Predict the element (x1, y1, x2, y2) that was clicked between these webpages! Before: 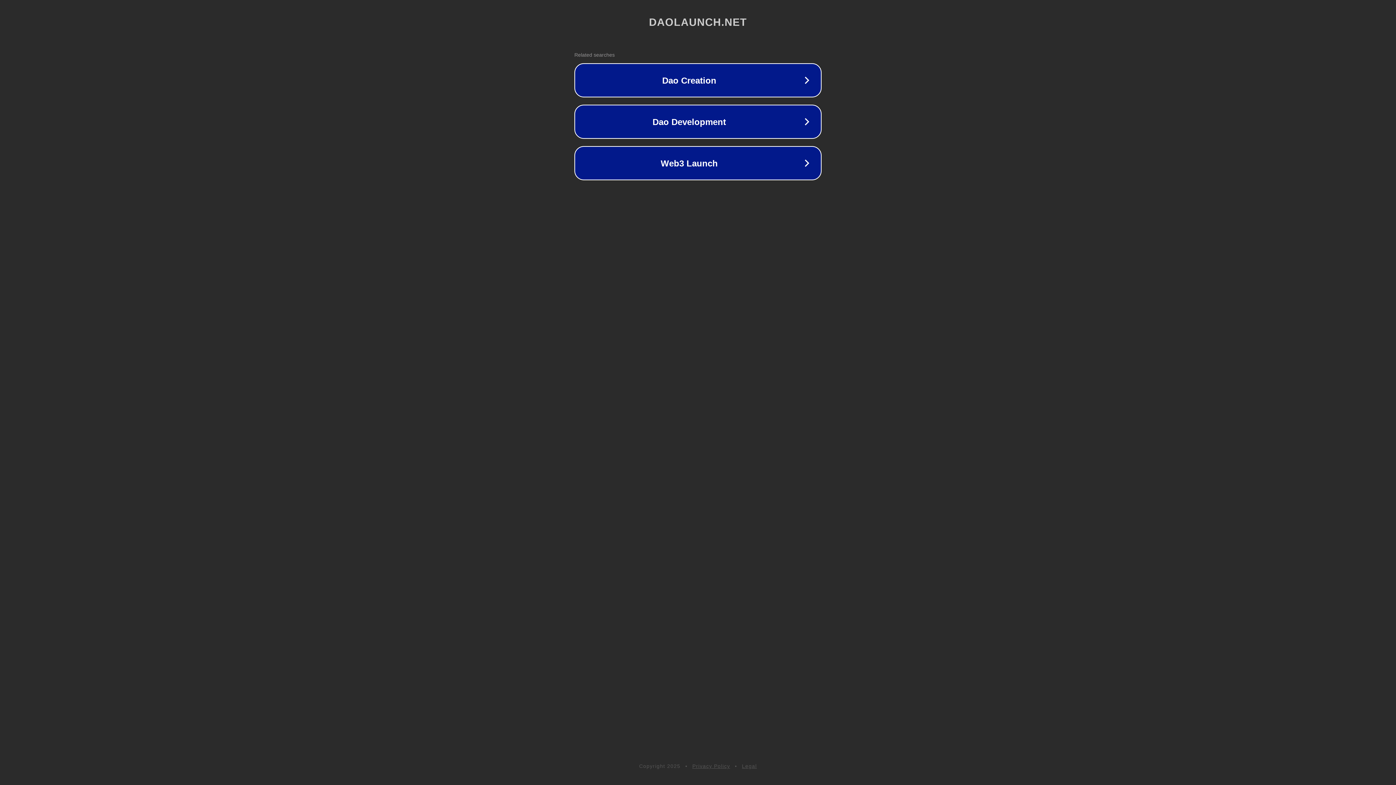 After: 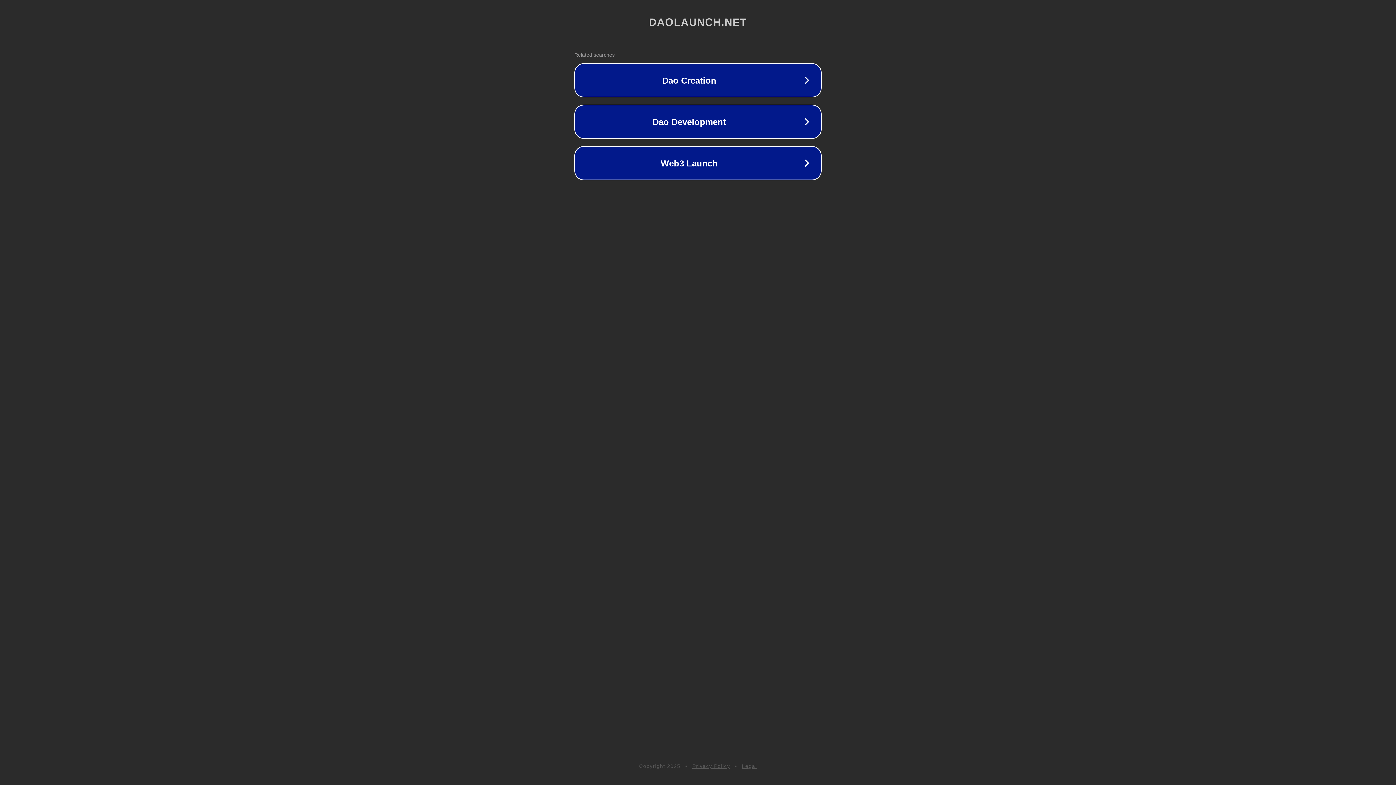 Action: label: Legal bbox: (742, 763, 757, 769)